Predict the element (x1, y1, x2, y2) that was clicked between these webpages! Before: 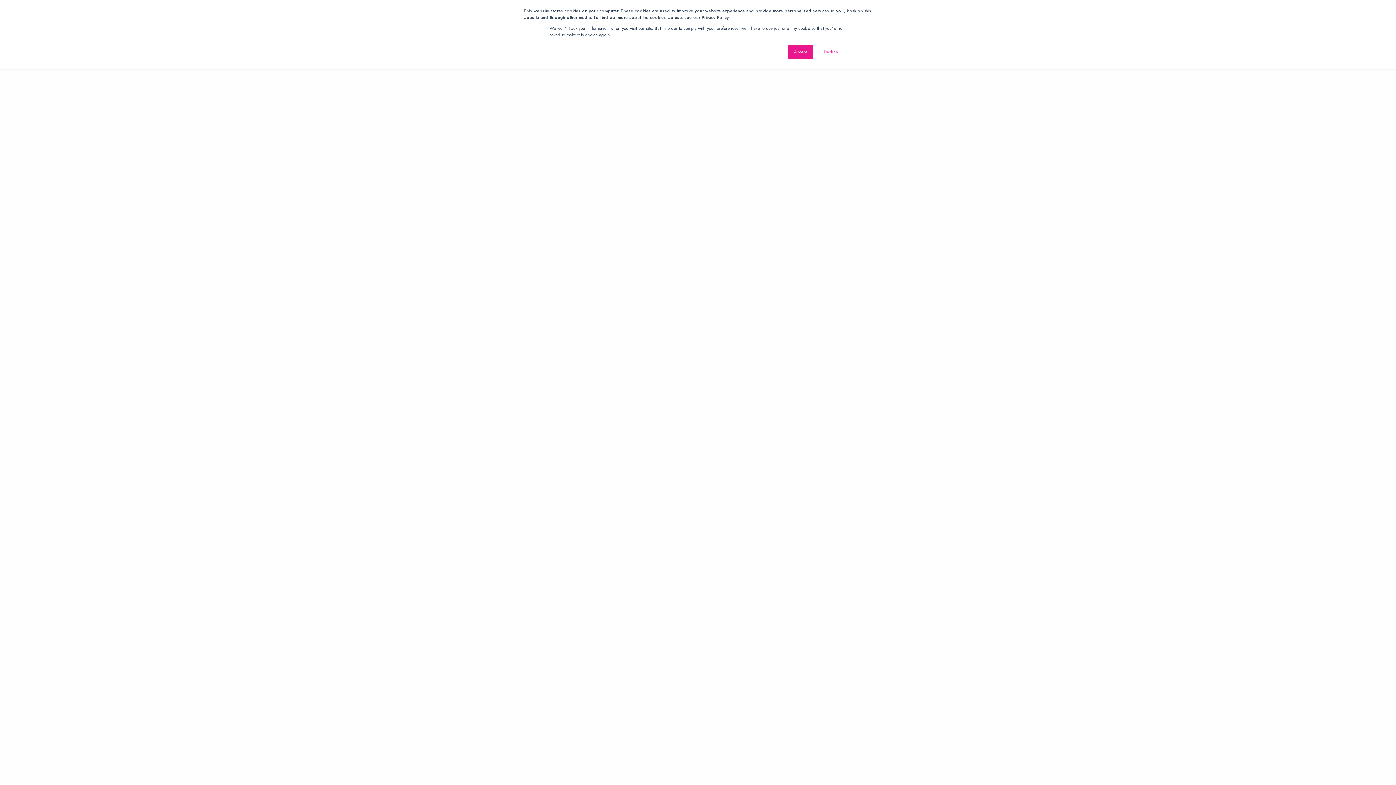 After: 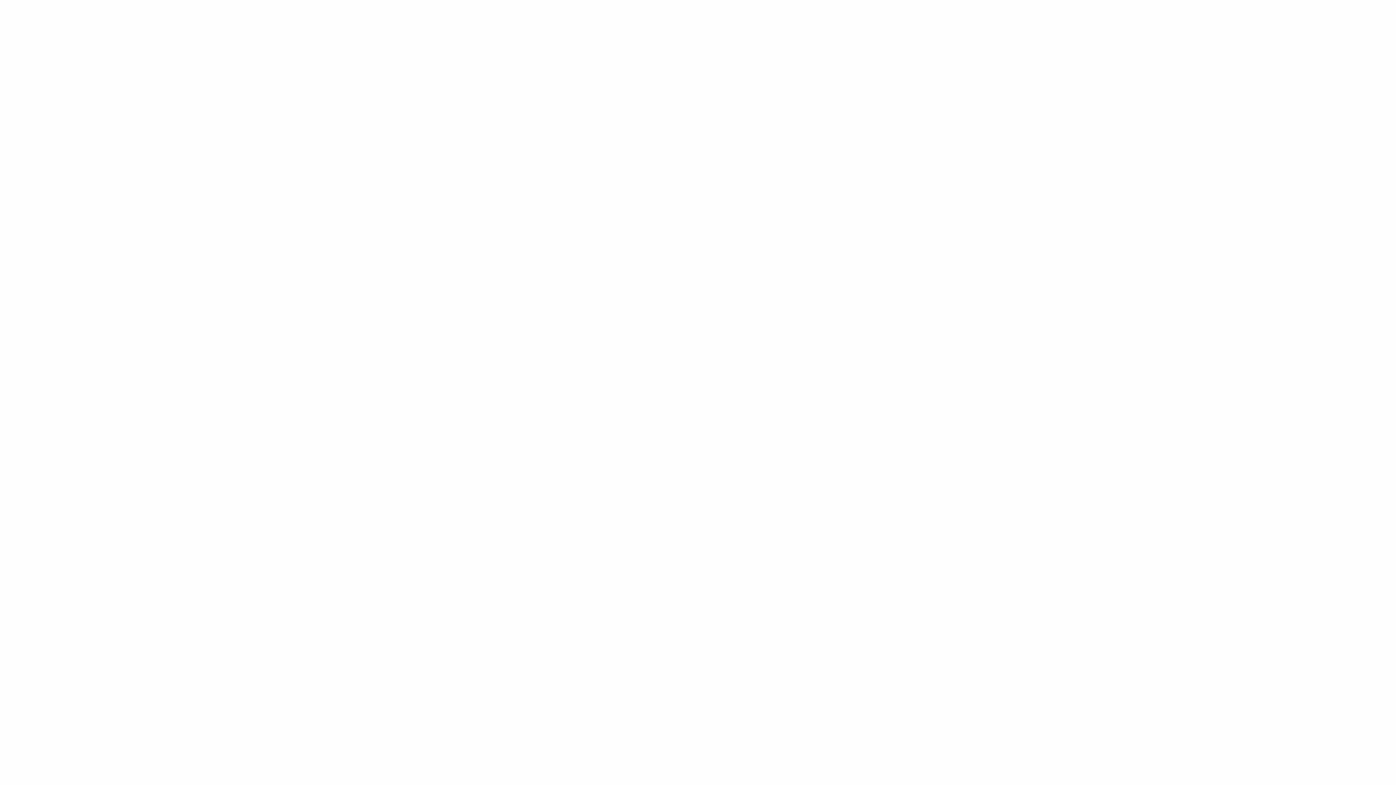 Action: label: Accept bbox: (788, 44, 813, 59)